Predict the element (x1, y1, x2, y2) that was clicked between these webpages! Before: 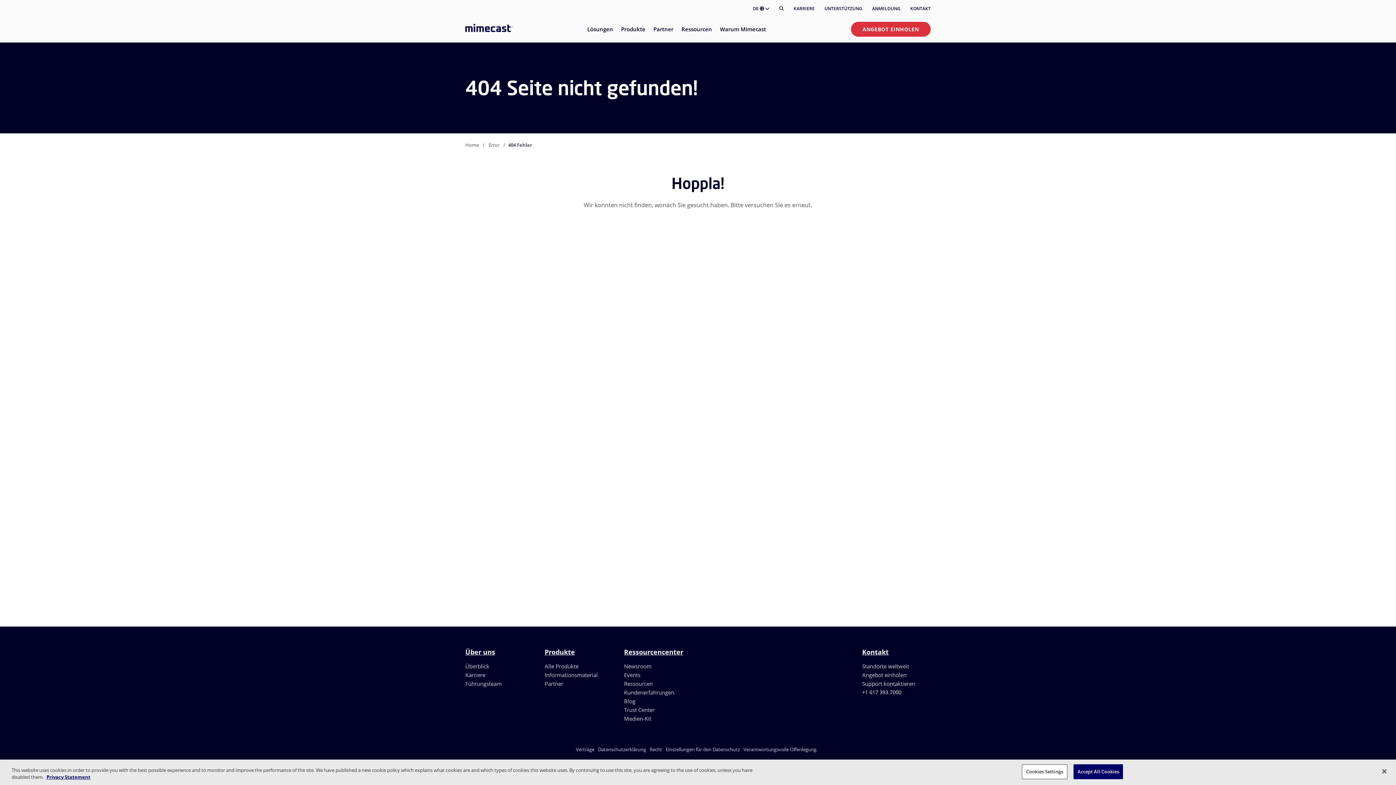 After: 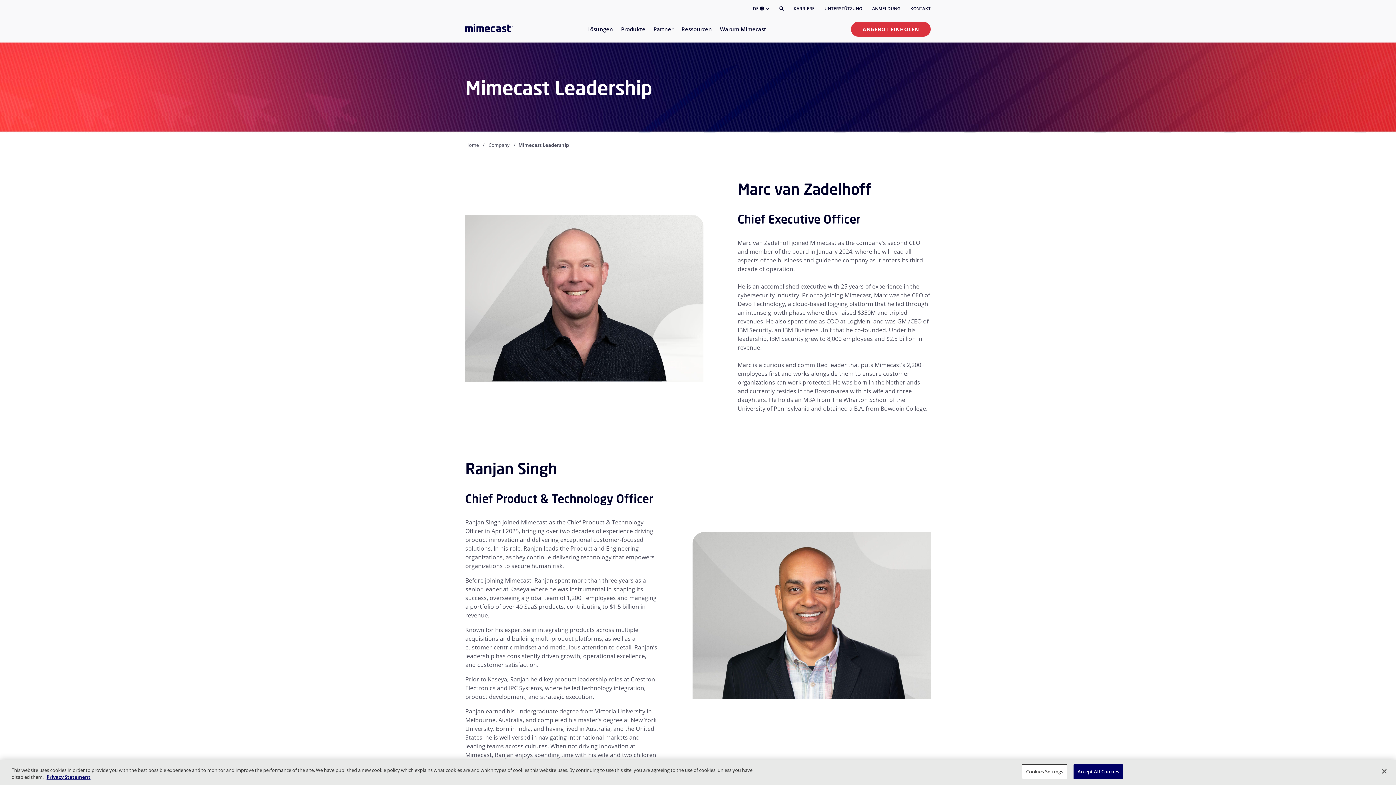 Action: bbox: (465, 680, 501, 687) label: Führungsteam